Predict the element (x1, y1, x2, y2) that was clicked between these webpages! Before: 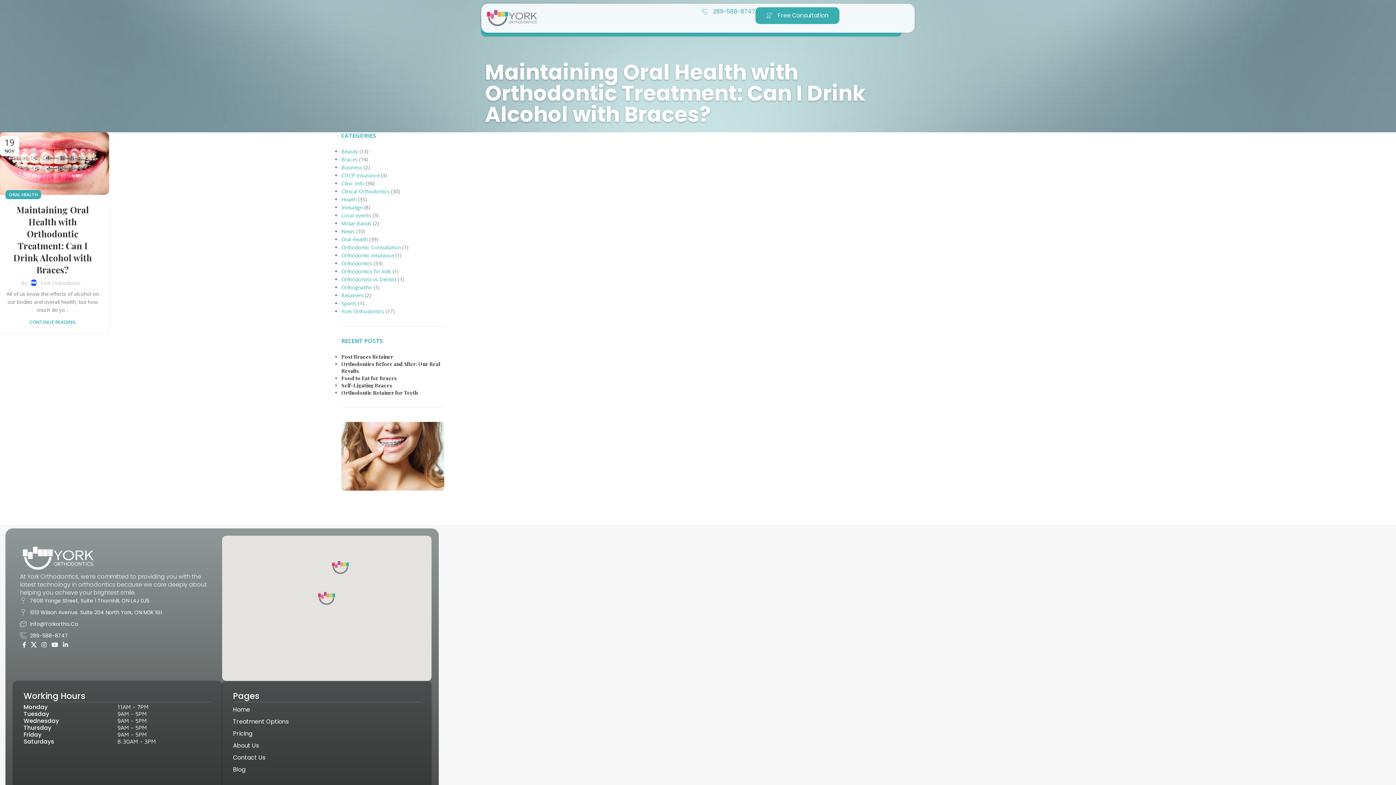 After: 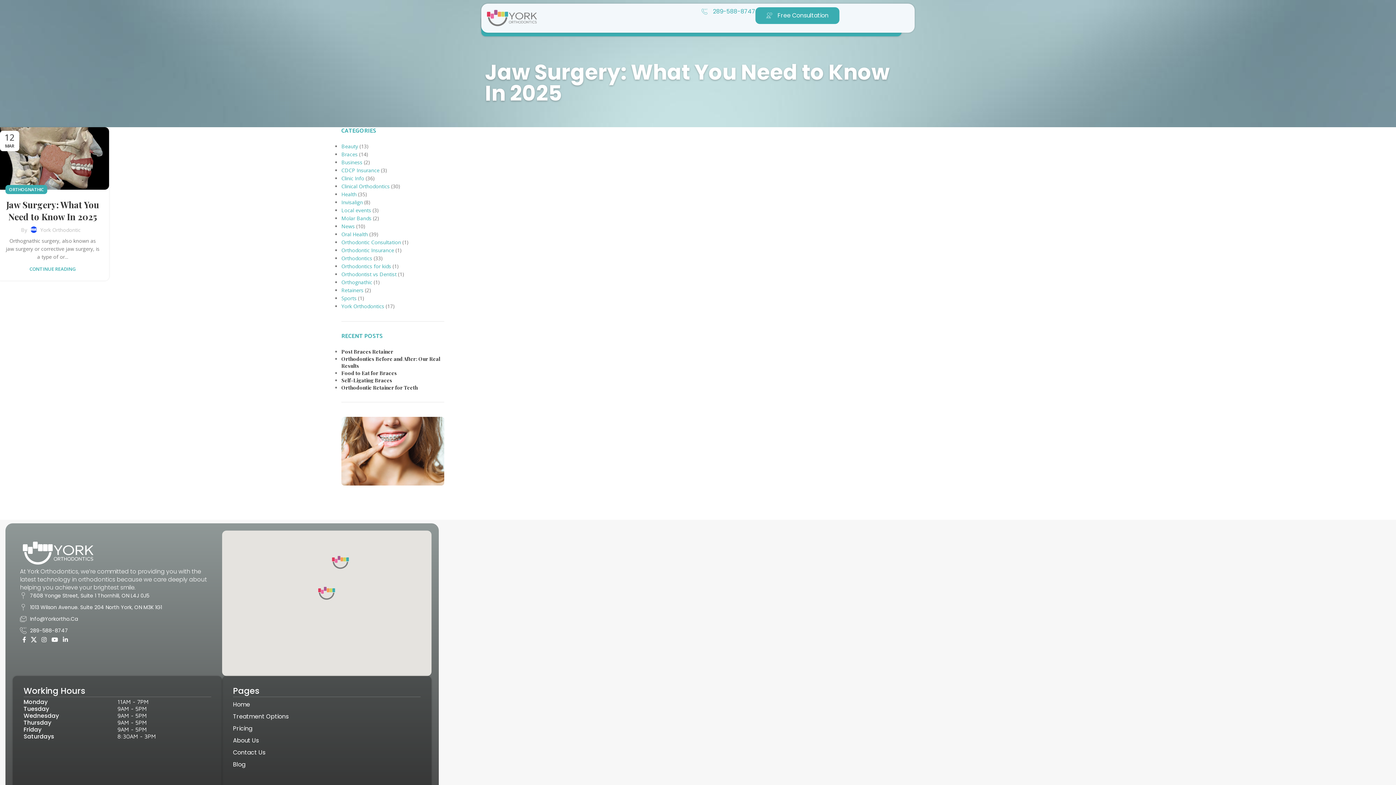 Action: bbox: (341, 284, 372, 290) label: Orthognathic